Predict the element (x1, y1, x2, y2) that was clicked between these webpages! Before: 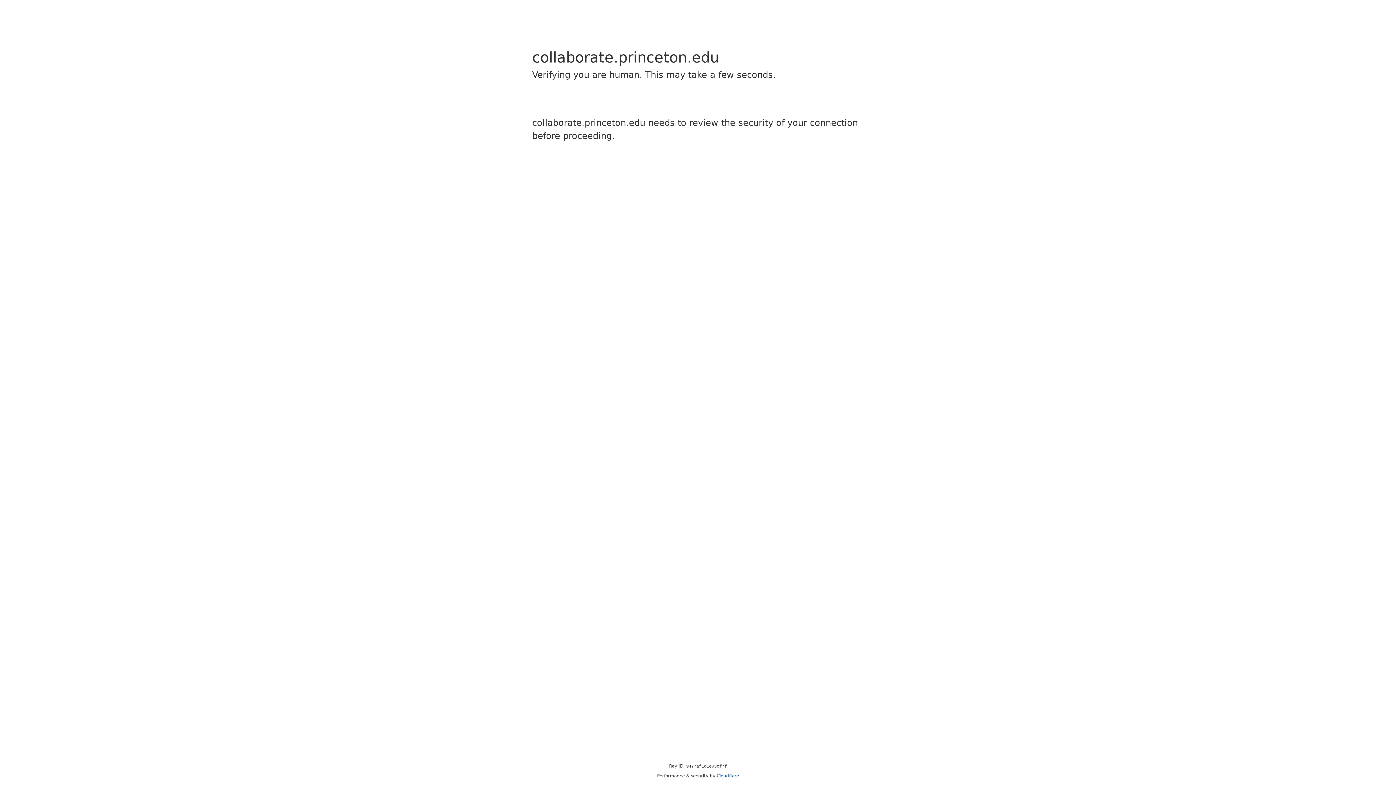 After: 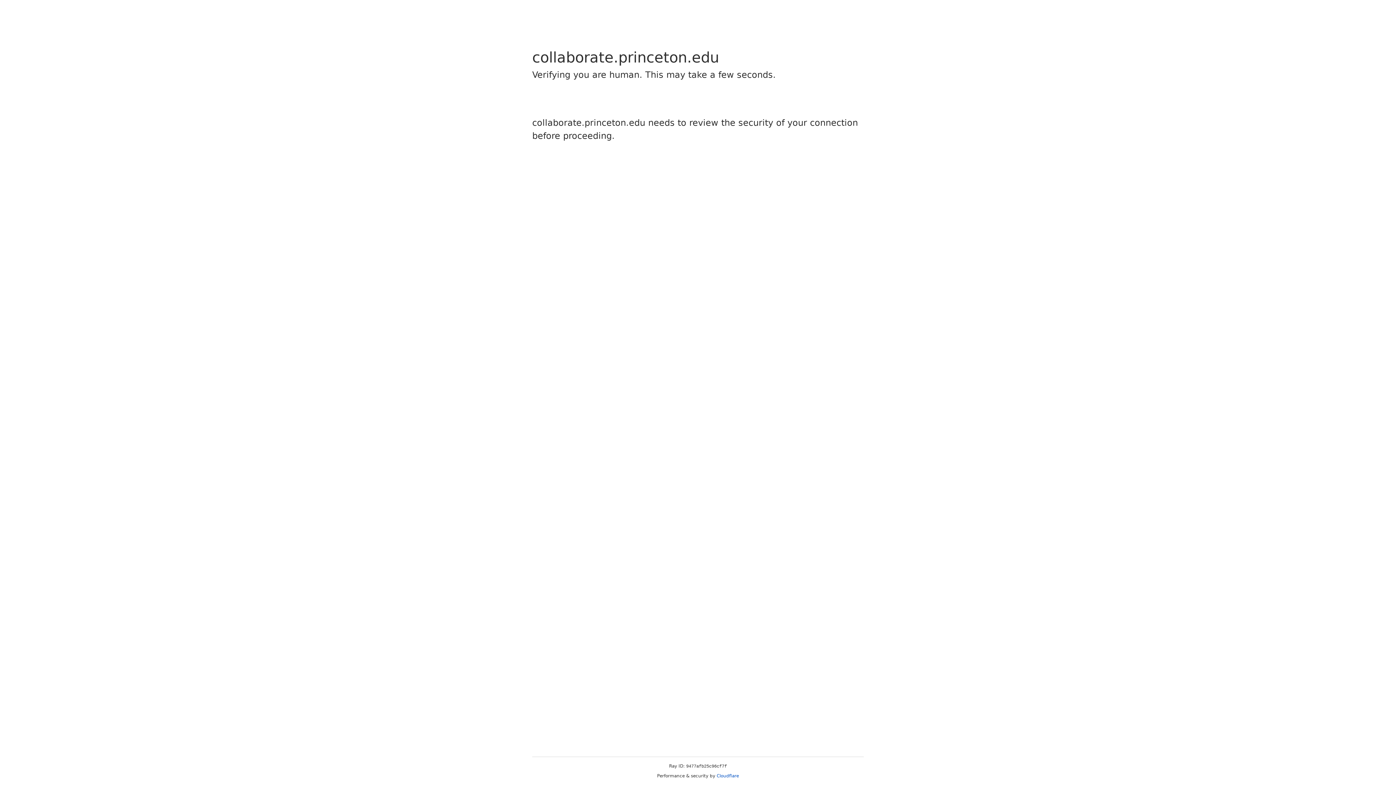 Action: label: Cloudflare bbox: (716, 773, 739, 778)